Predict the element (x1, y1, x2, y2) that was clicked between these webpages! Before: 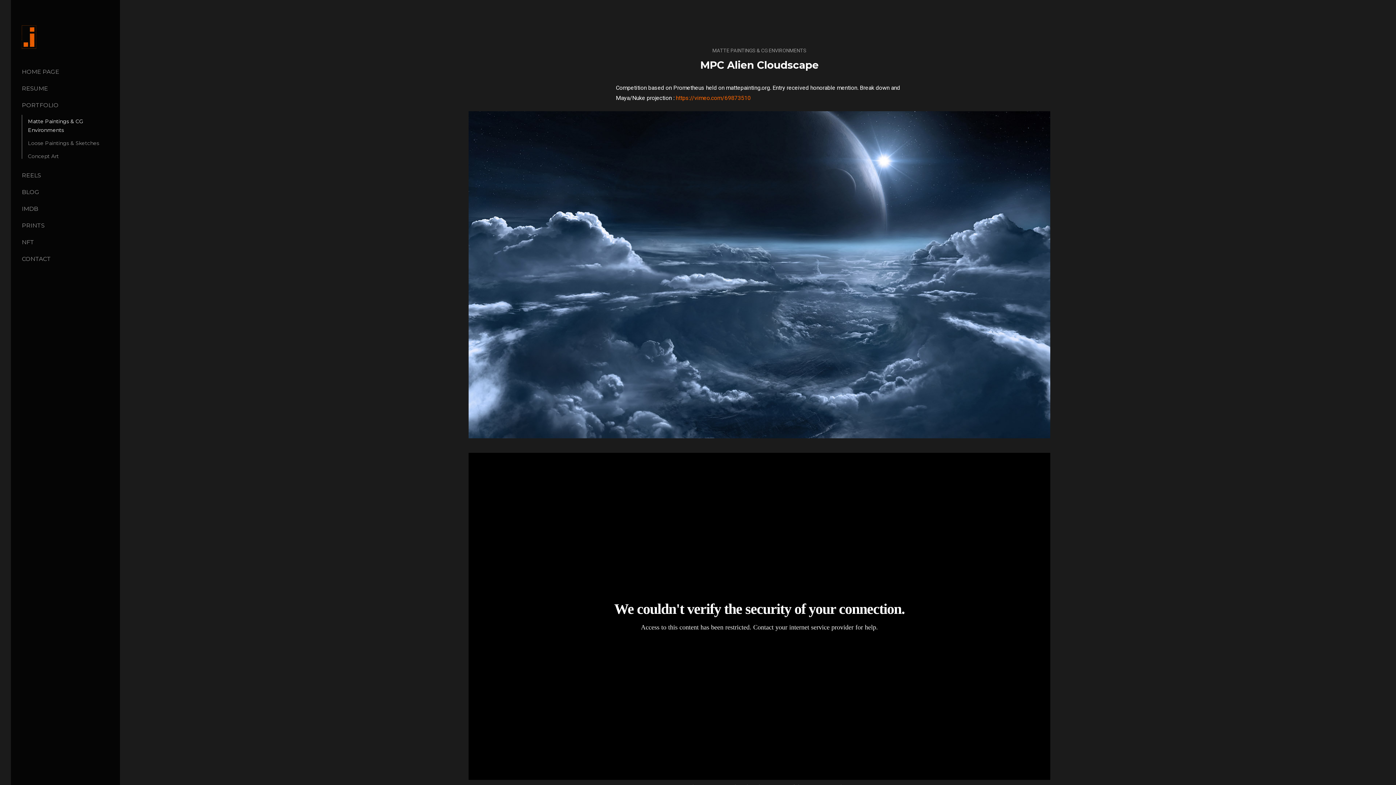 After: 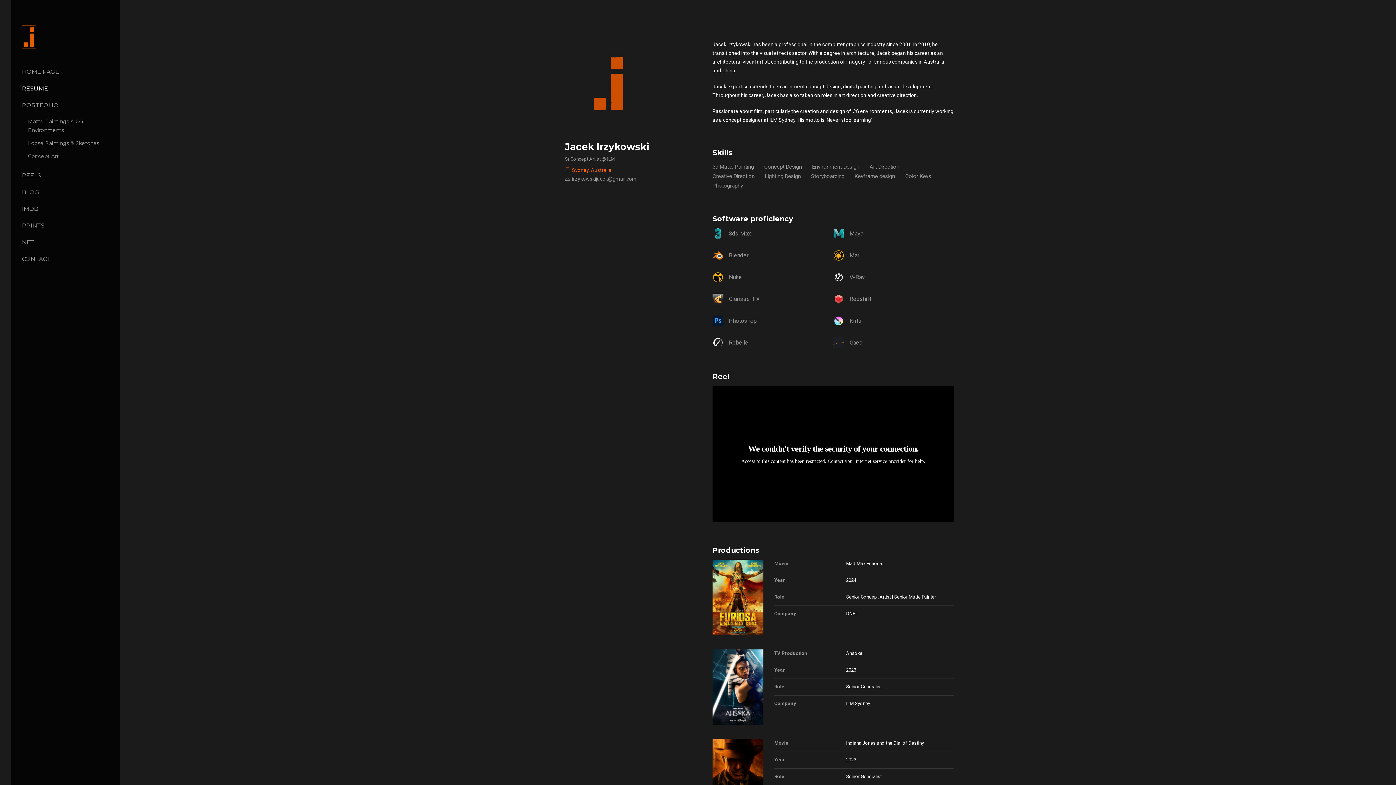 Action: label: RESUME bbox: (21, 85, 48, 91)